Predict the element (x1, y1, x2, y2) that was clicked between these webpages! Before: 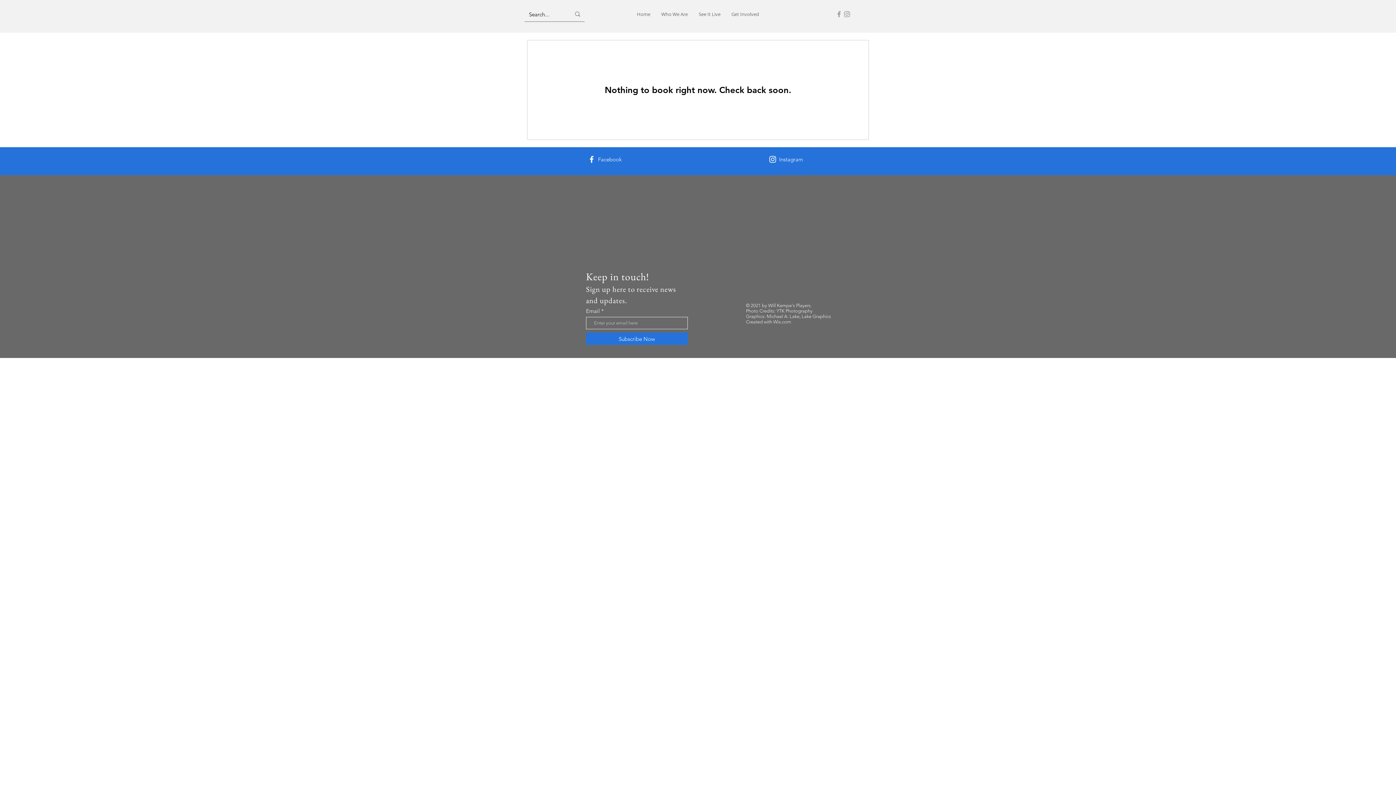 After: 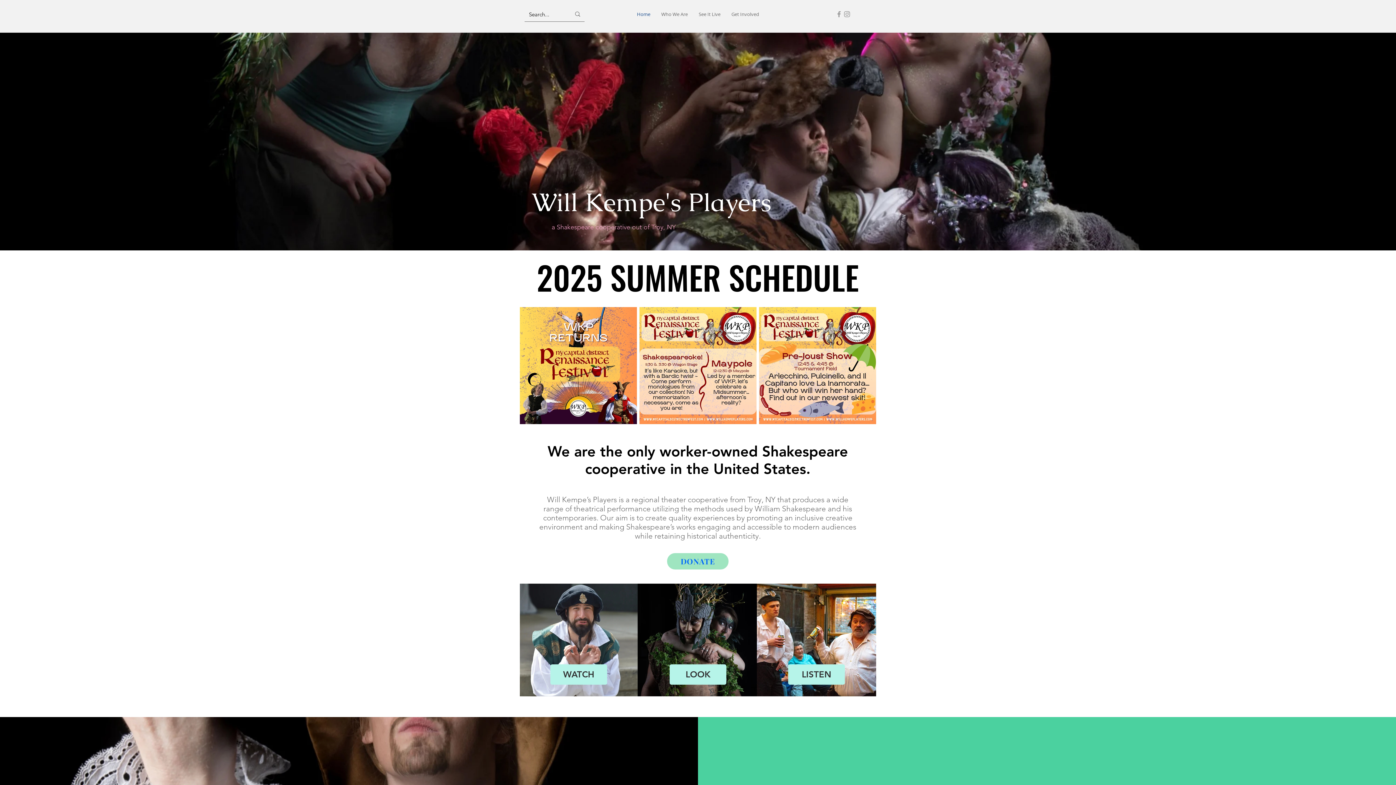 Action: label: Home bbox: (631, 8, 656, 20)